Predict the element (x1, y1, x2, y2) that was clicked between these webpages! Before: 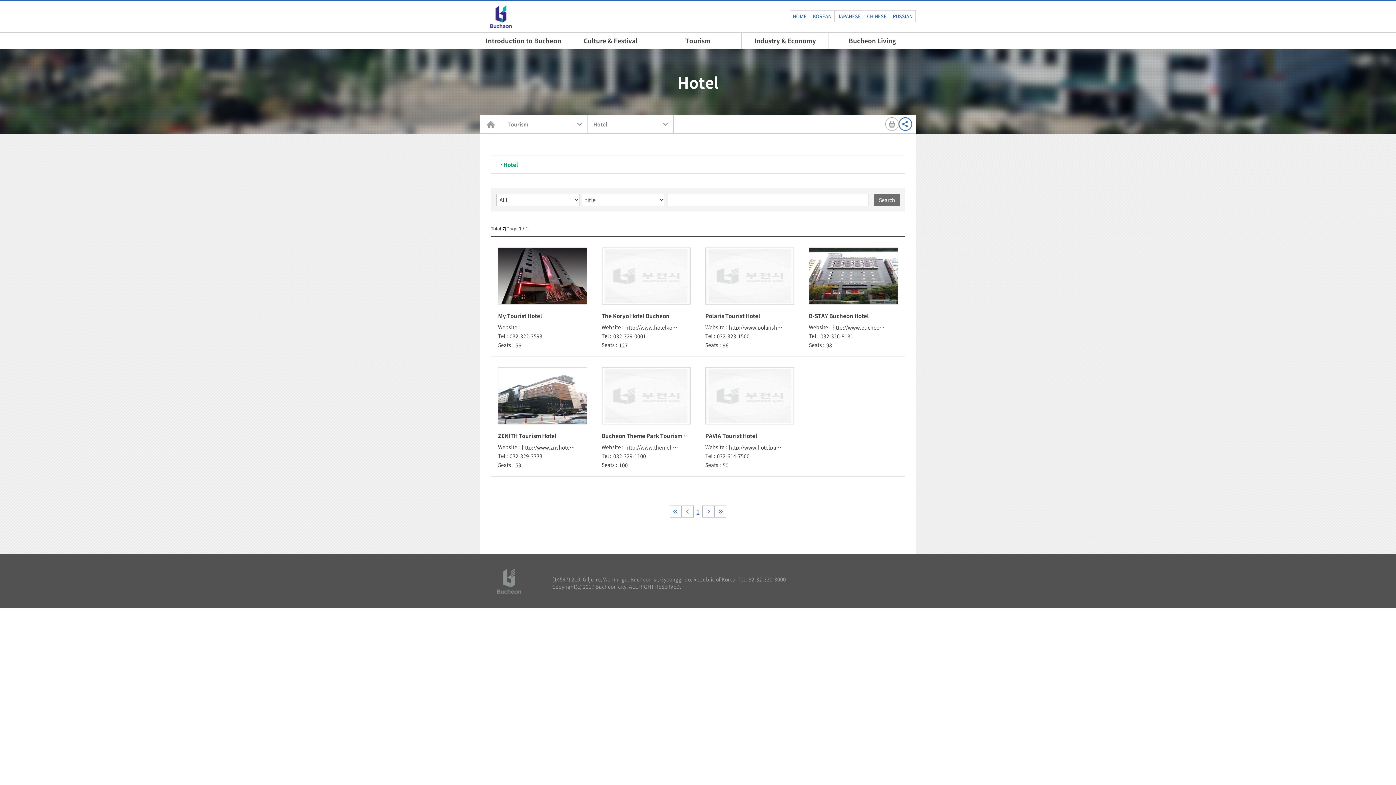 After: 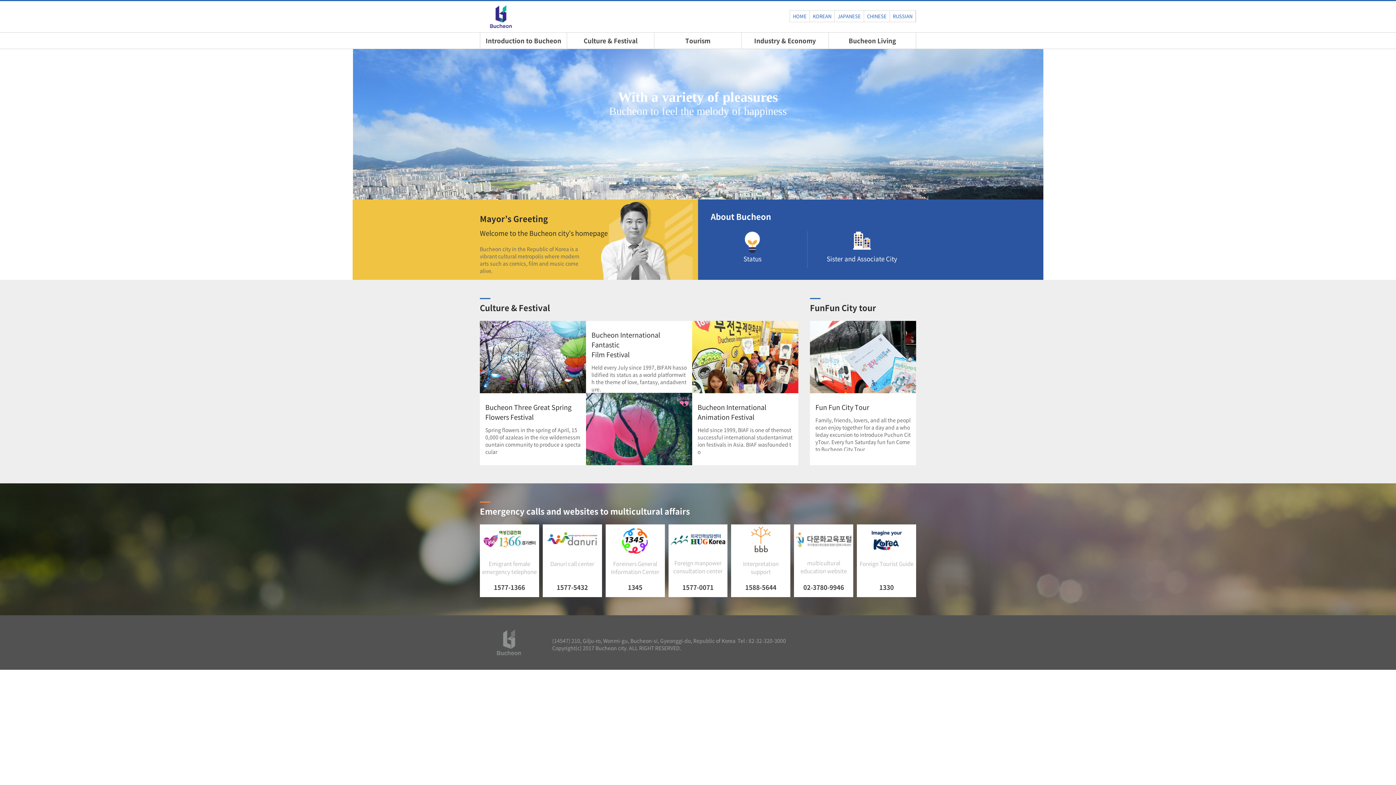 Action: bbox: (480, 6, 522, 23)